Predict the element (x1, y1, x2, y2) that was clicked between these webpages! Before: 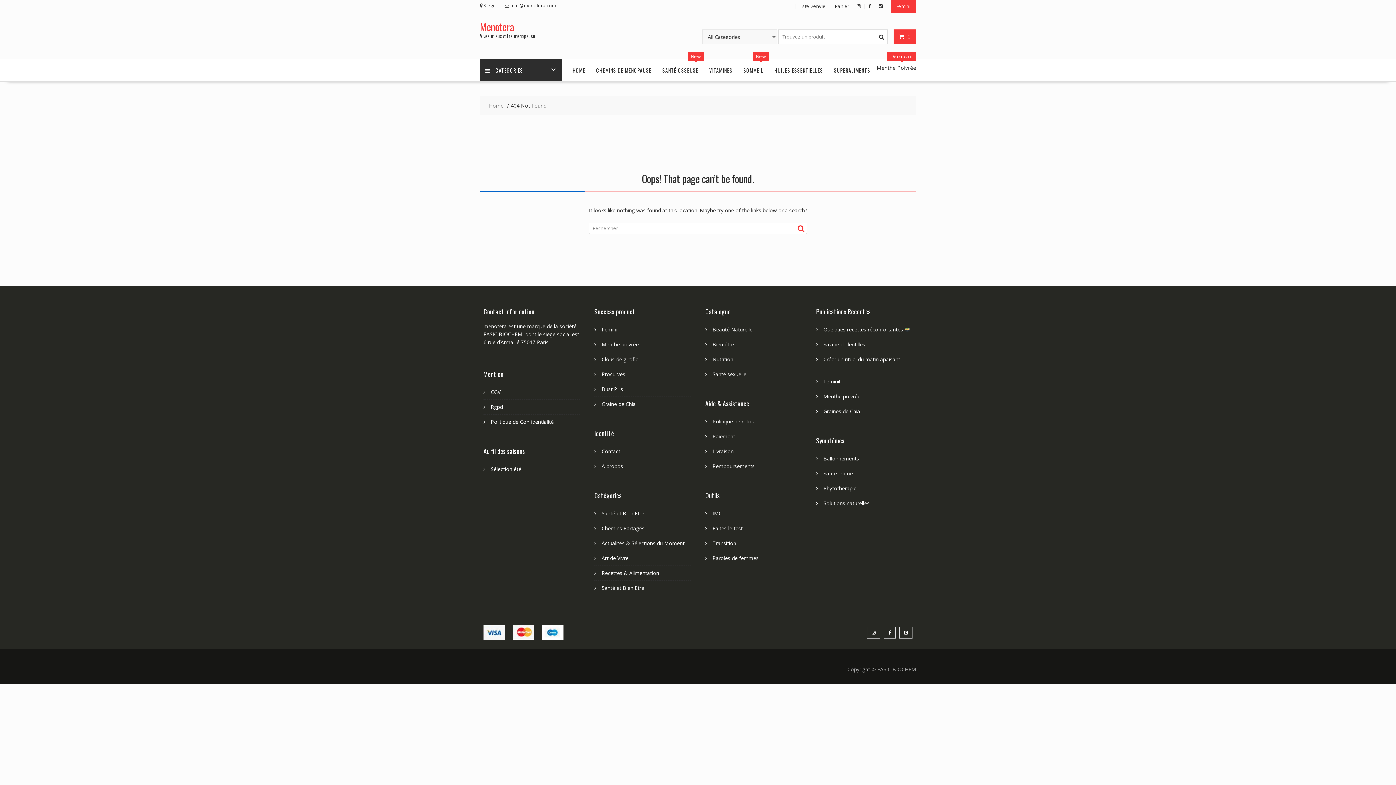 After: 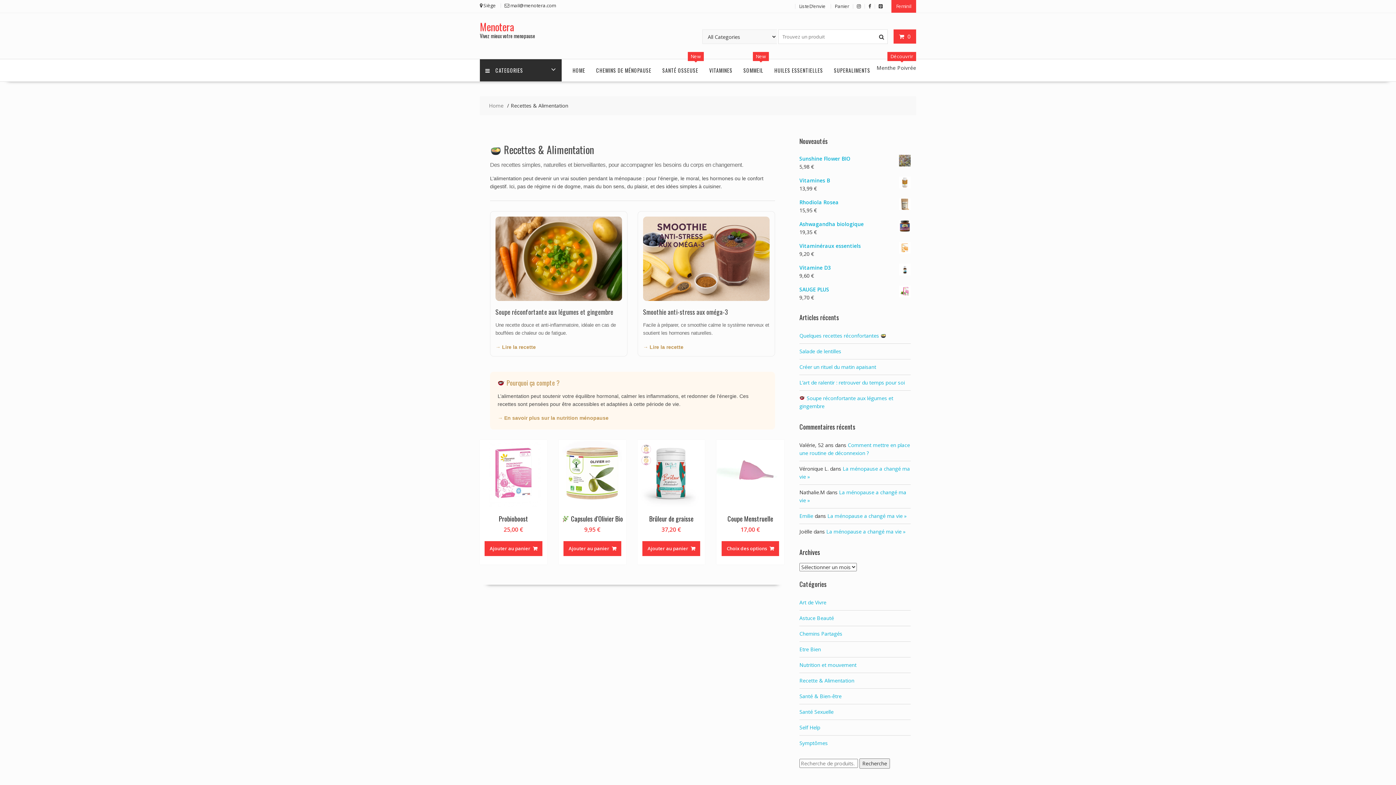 Action: bbox: (601, 569, 659, 576) label: Recettes & Alimentation